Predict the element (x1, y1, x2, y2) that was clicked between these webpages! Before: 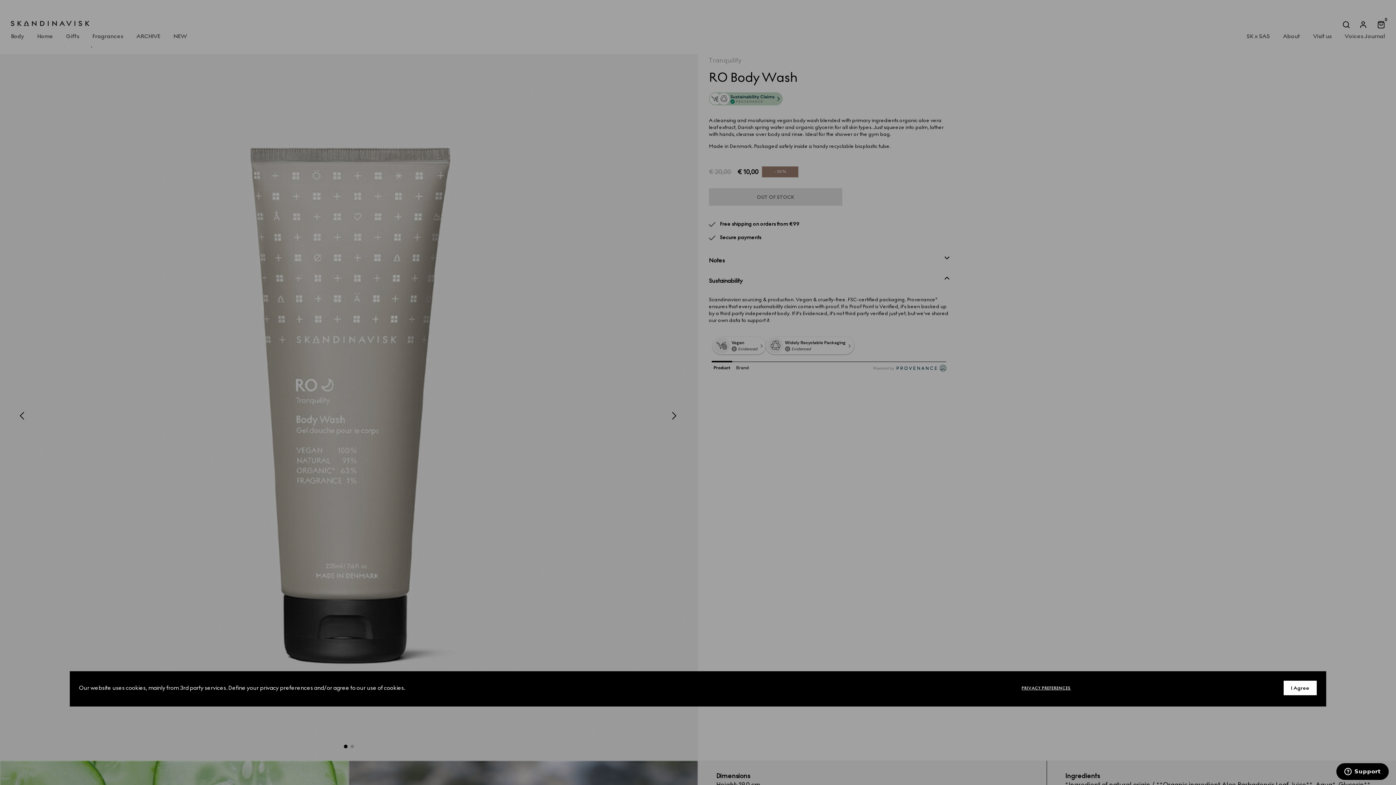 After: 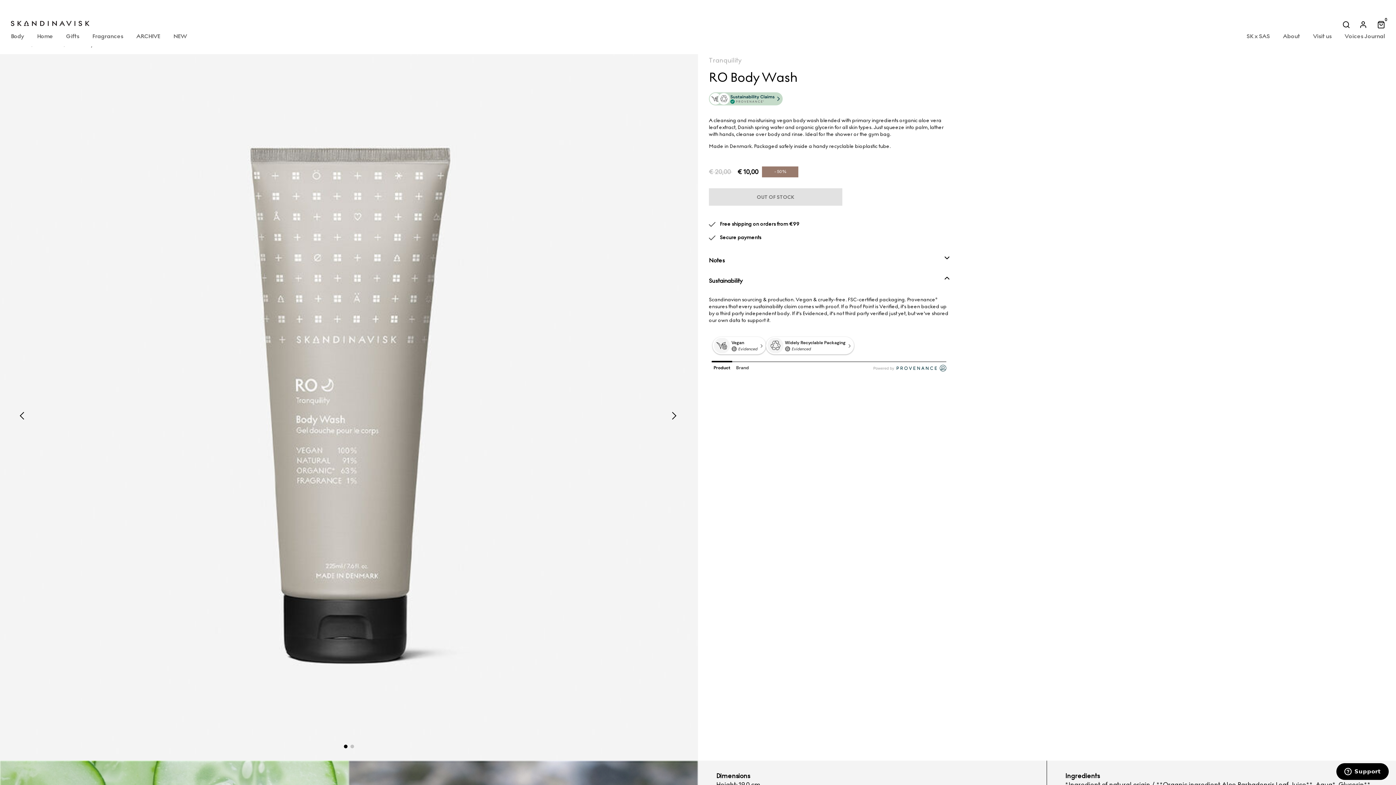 Action: bbox: (1283, 680, 1317, 696) label: I Agree